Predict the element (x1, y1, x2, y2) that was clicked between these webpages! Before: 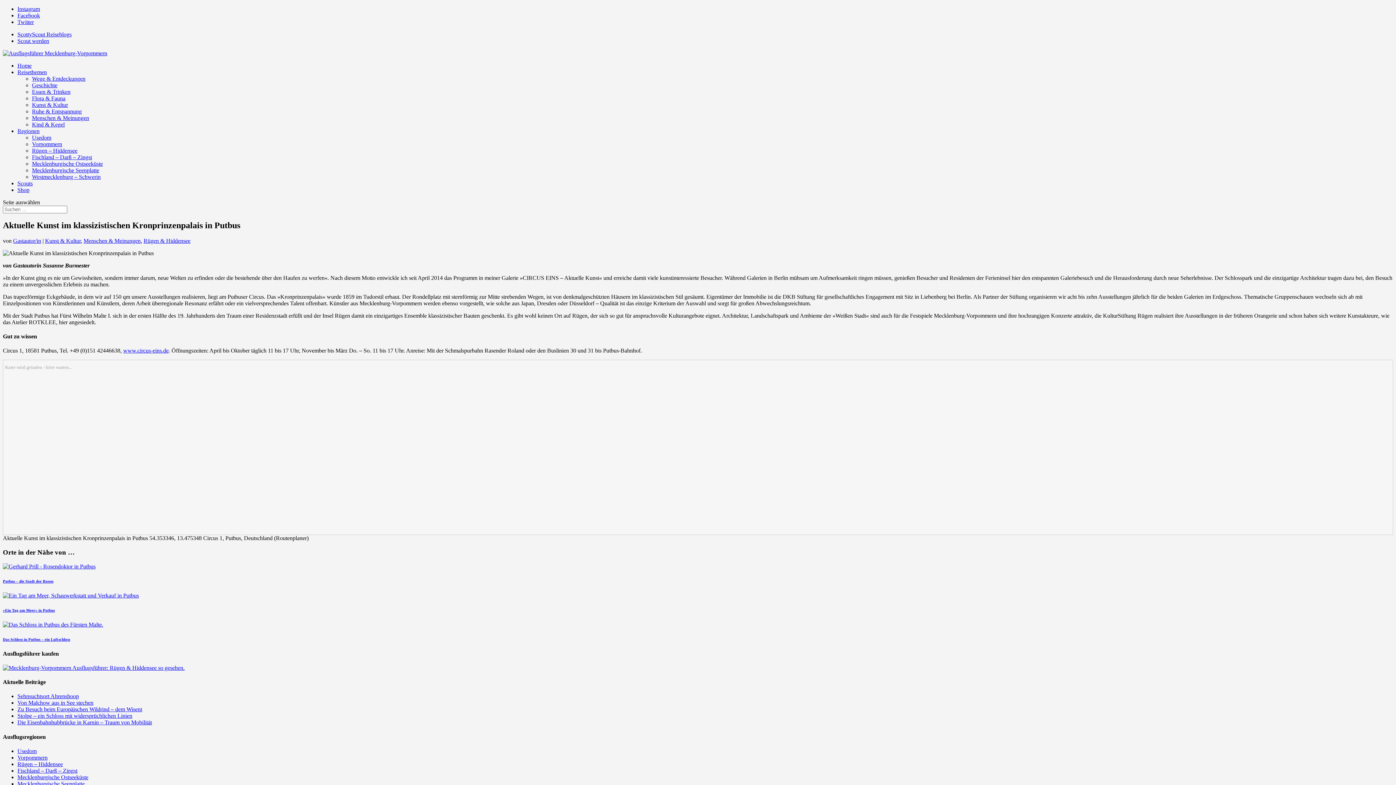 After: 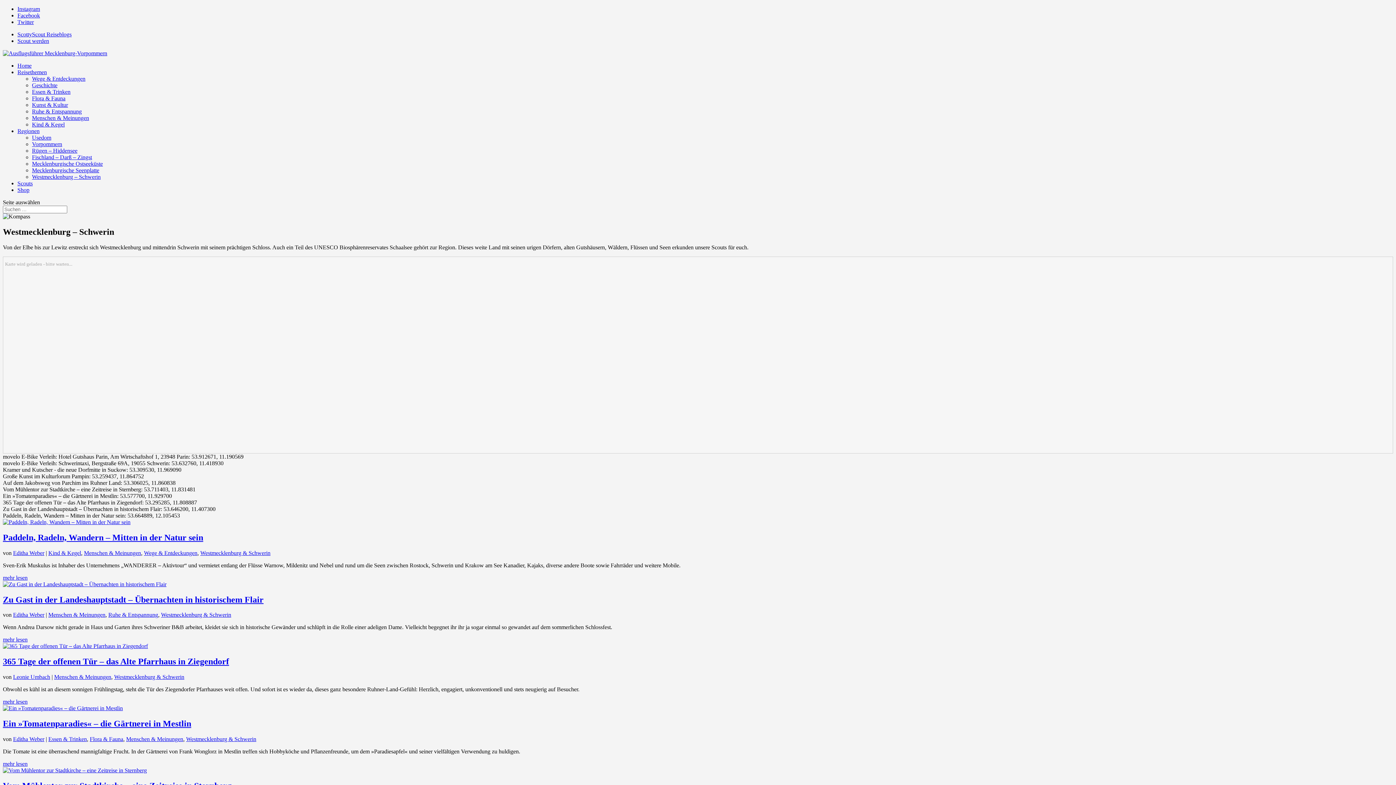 Action: label: Westmecklenburg – Schwerin bbox: (32, 173, 100, 180)